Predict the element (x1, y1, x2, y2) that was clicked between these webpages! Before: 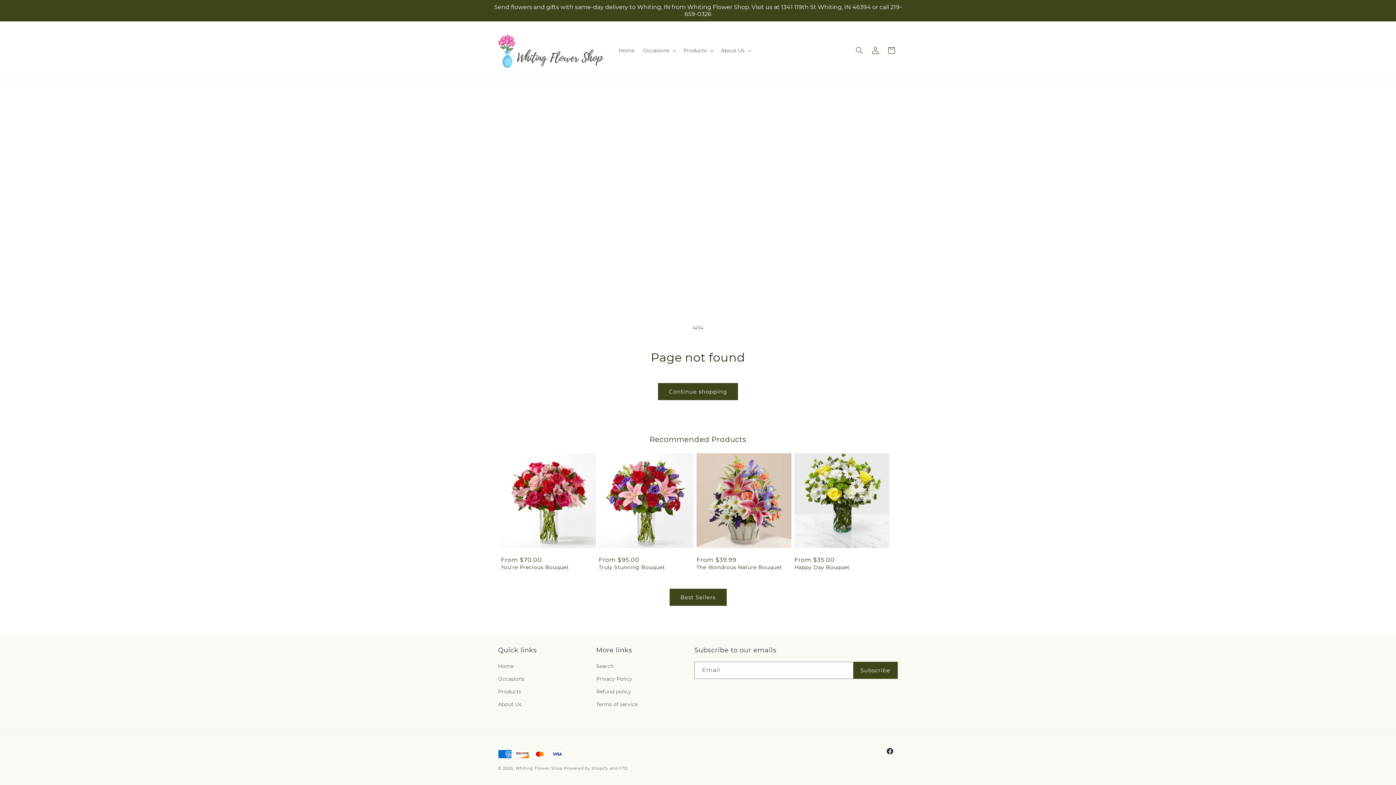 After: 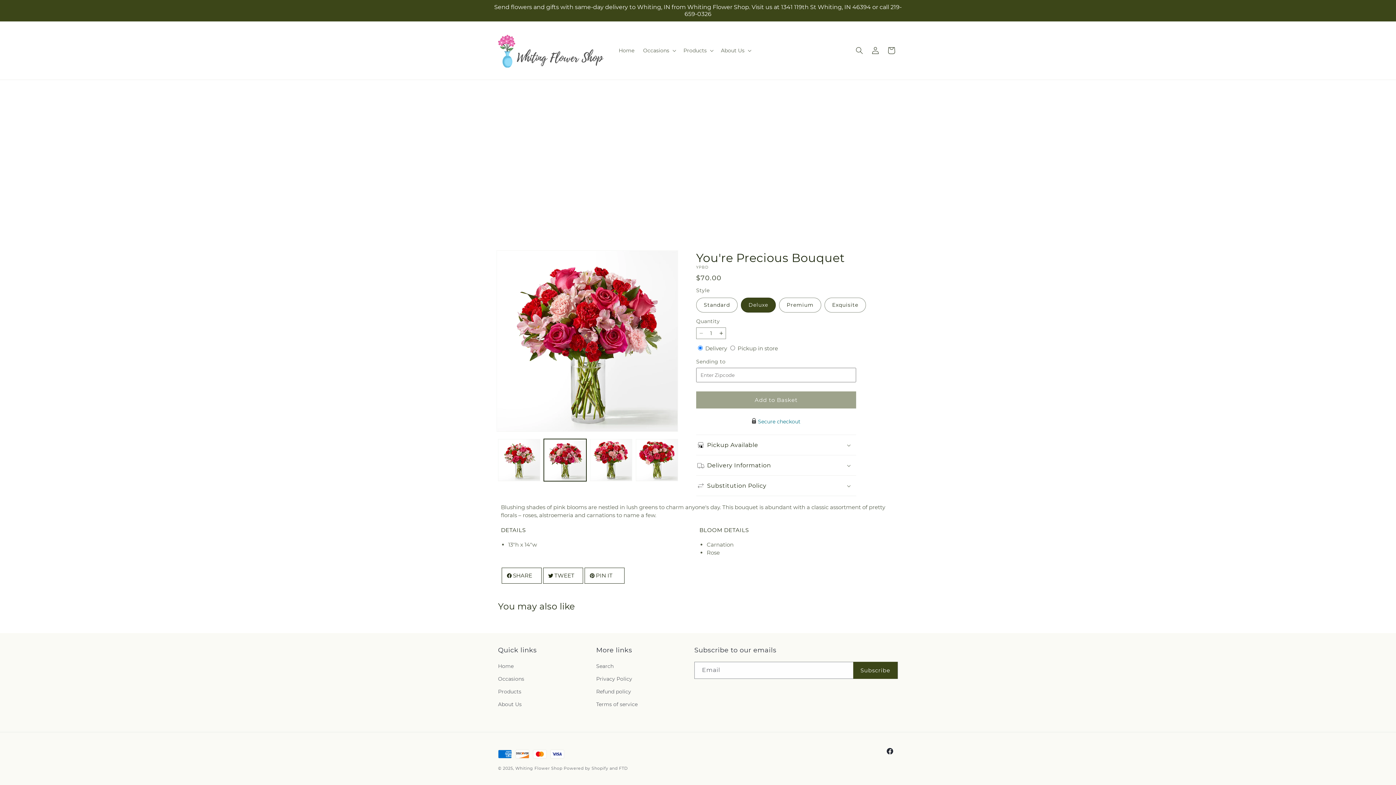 Action: label: You're Precious Bouquet bbox: (501, 564, 596, 570)